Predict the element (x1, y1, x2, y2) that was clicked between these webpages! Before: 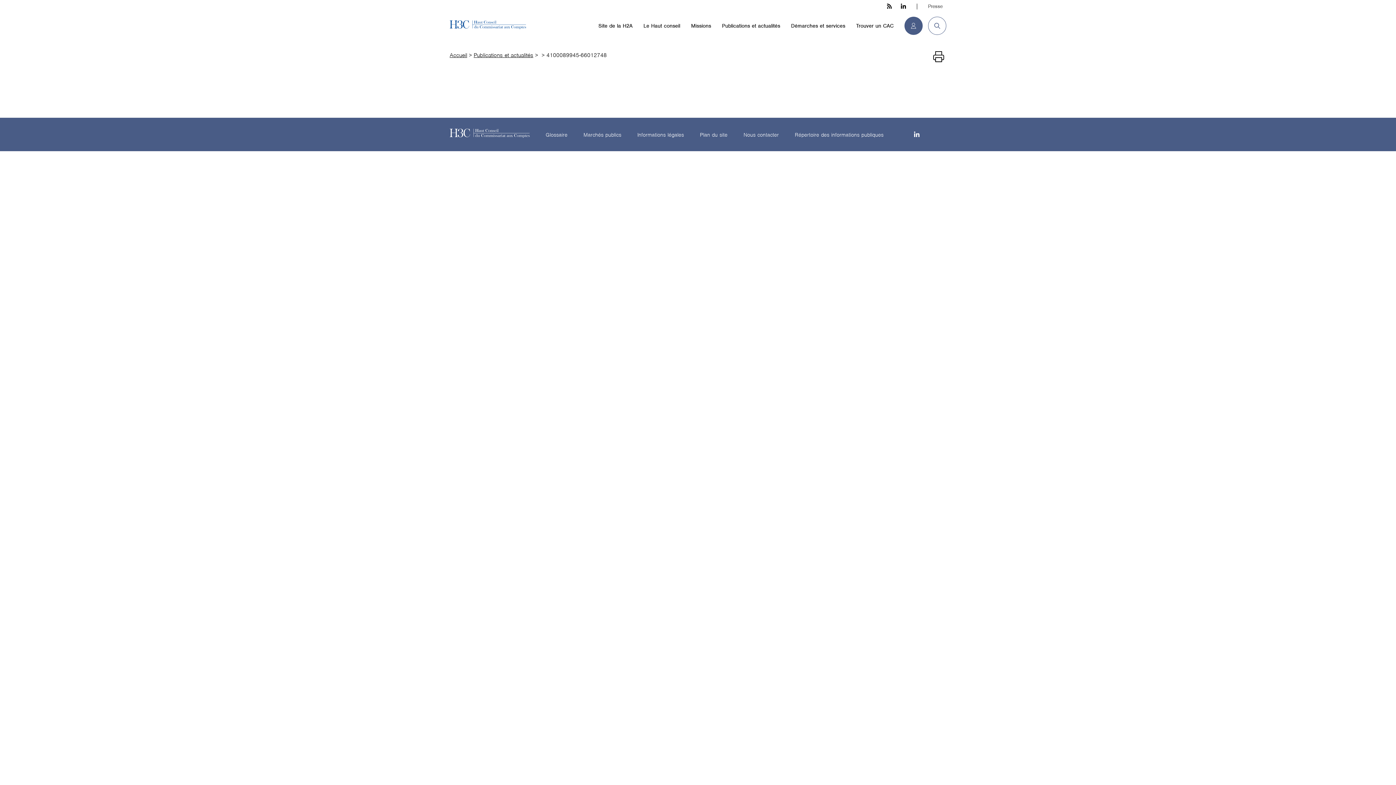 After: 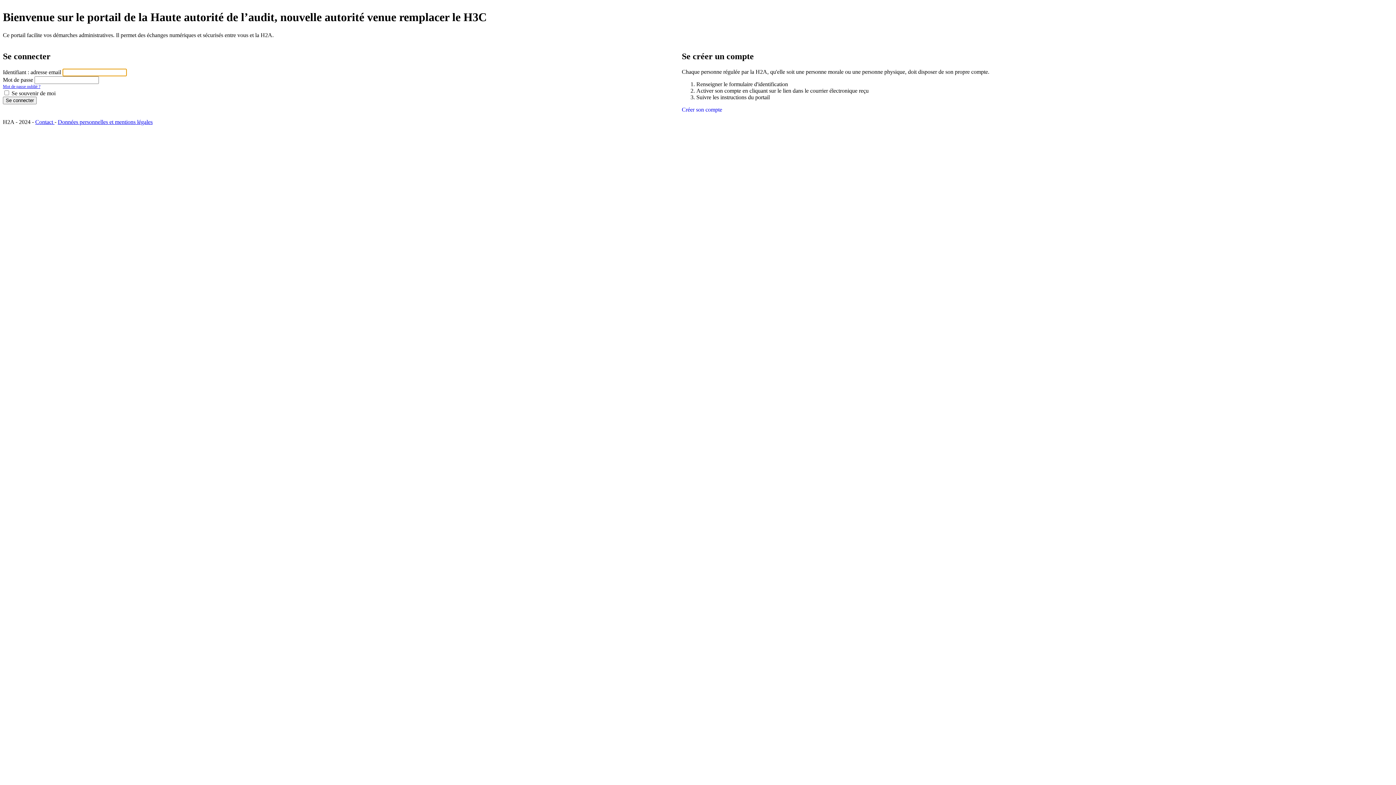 Action: bbox: (899, 16, 922, 34) label: Portail H3C